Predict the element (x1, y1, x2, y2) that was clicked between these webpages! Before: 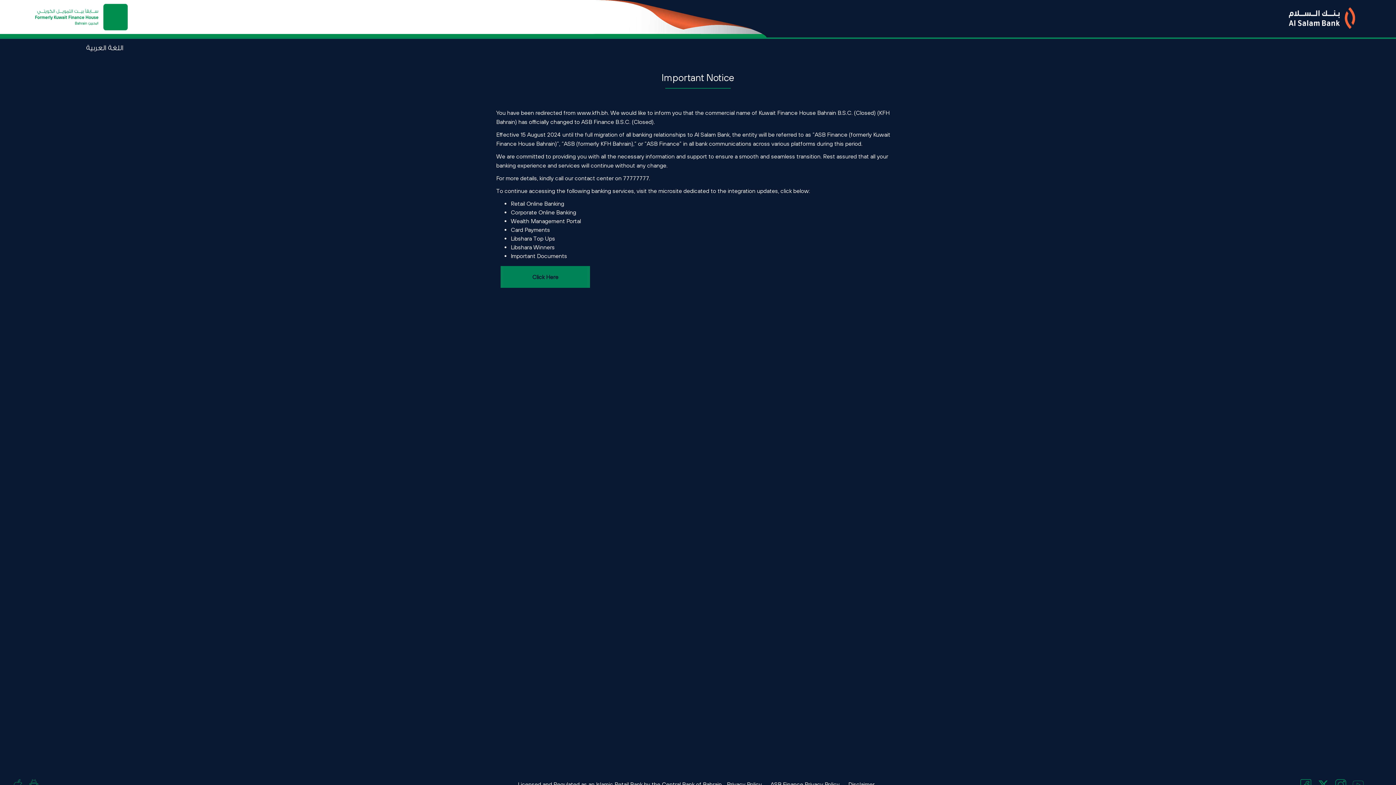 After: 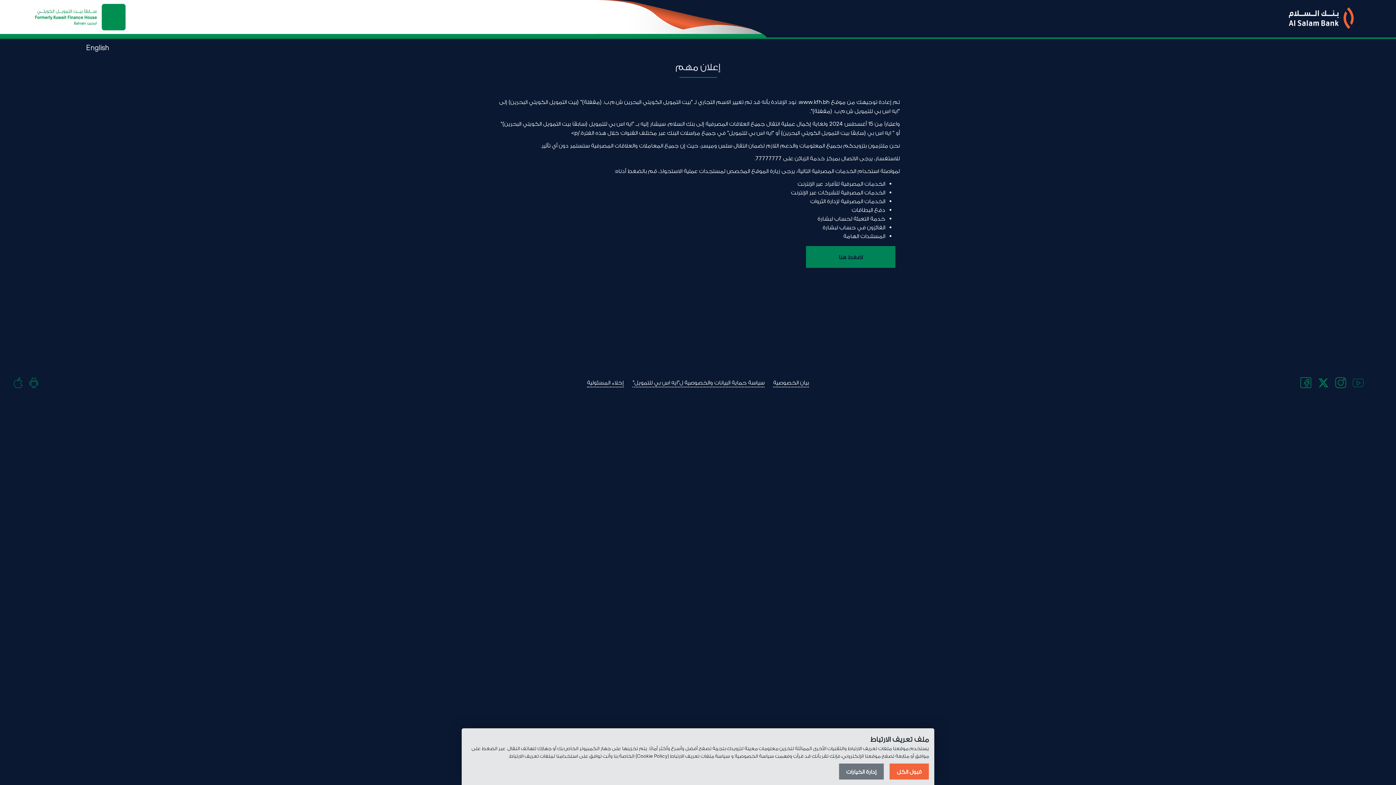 Action: label: اللغة العربية bbox: (80, 37, 129, 57)